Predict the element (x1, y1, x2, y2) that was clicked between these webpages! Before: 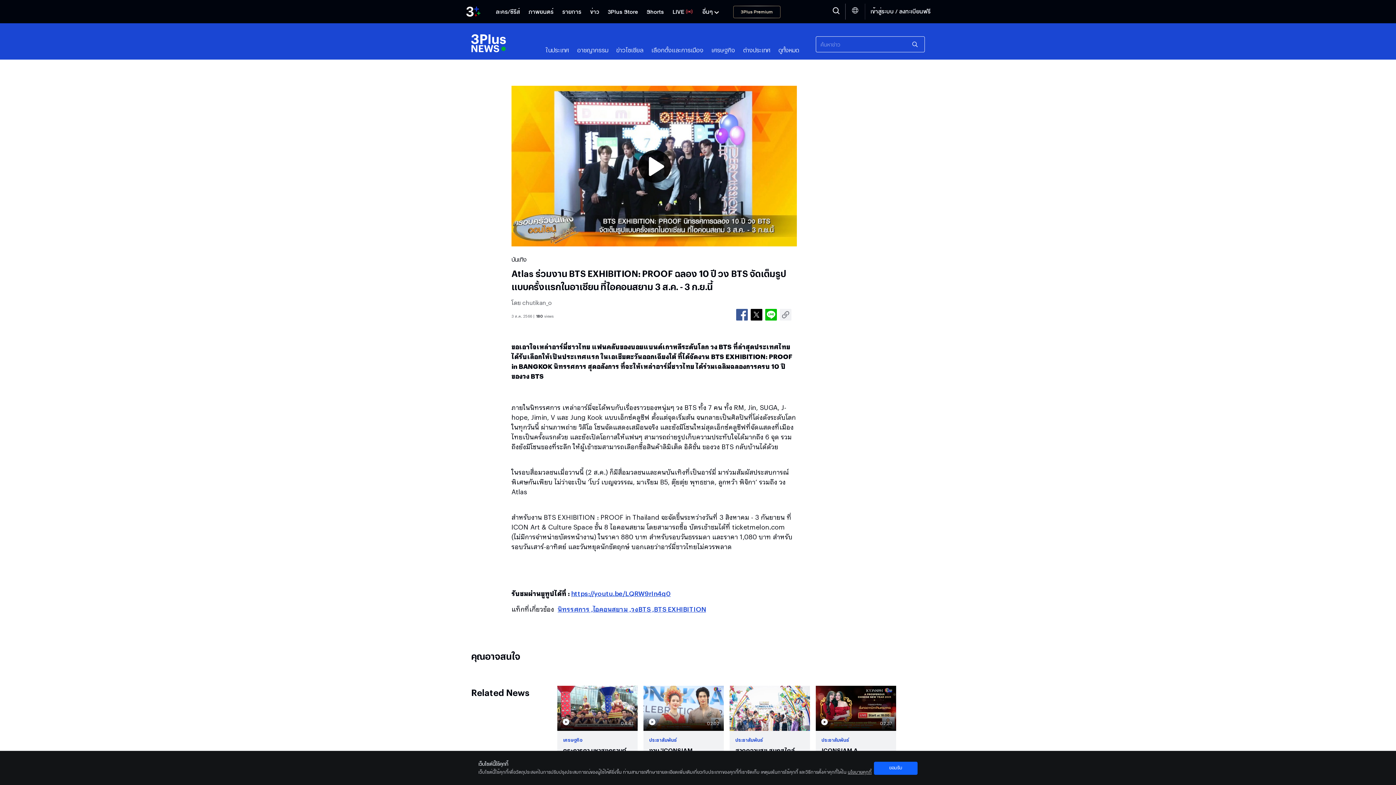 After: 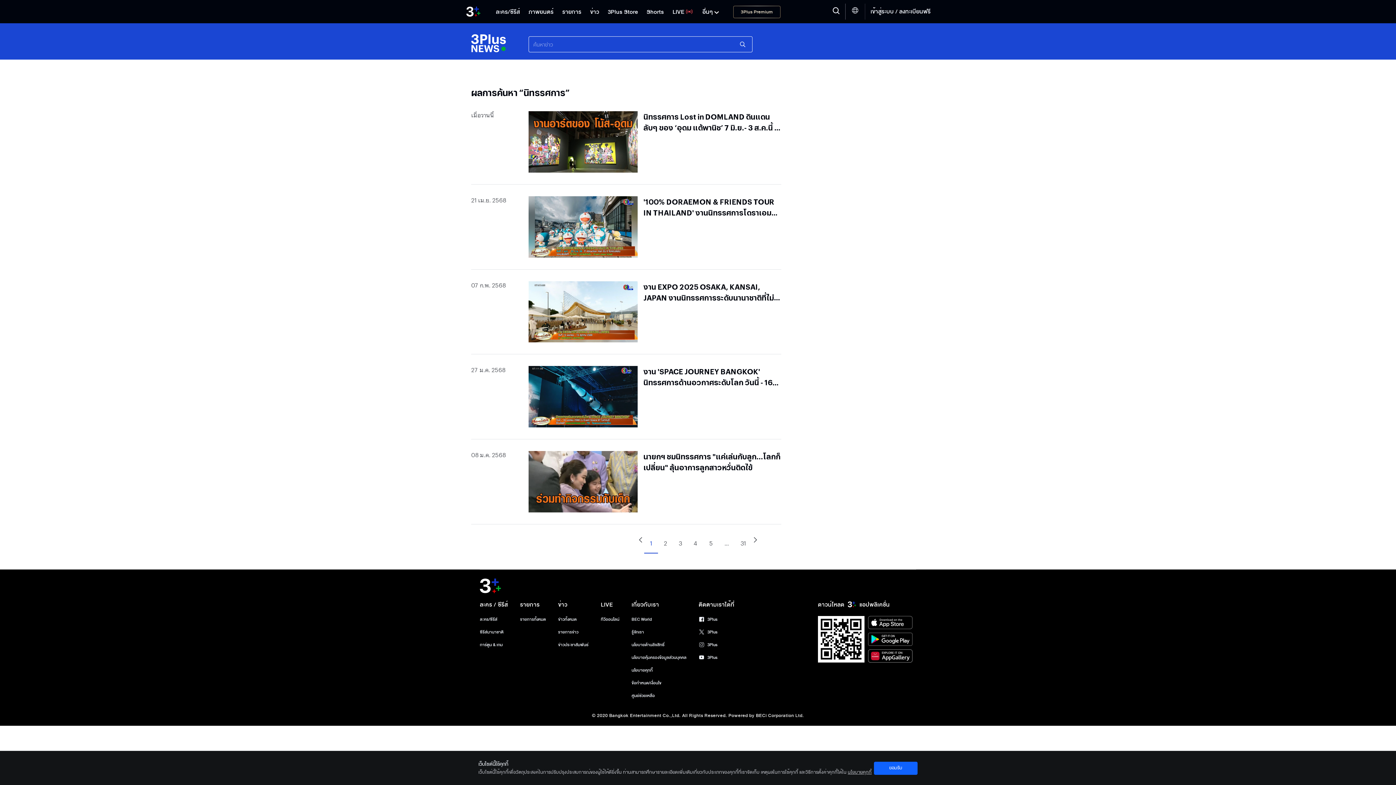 Action: label: นิทรรศการ , bbox: (557, 606, 593, 612)